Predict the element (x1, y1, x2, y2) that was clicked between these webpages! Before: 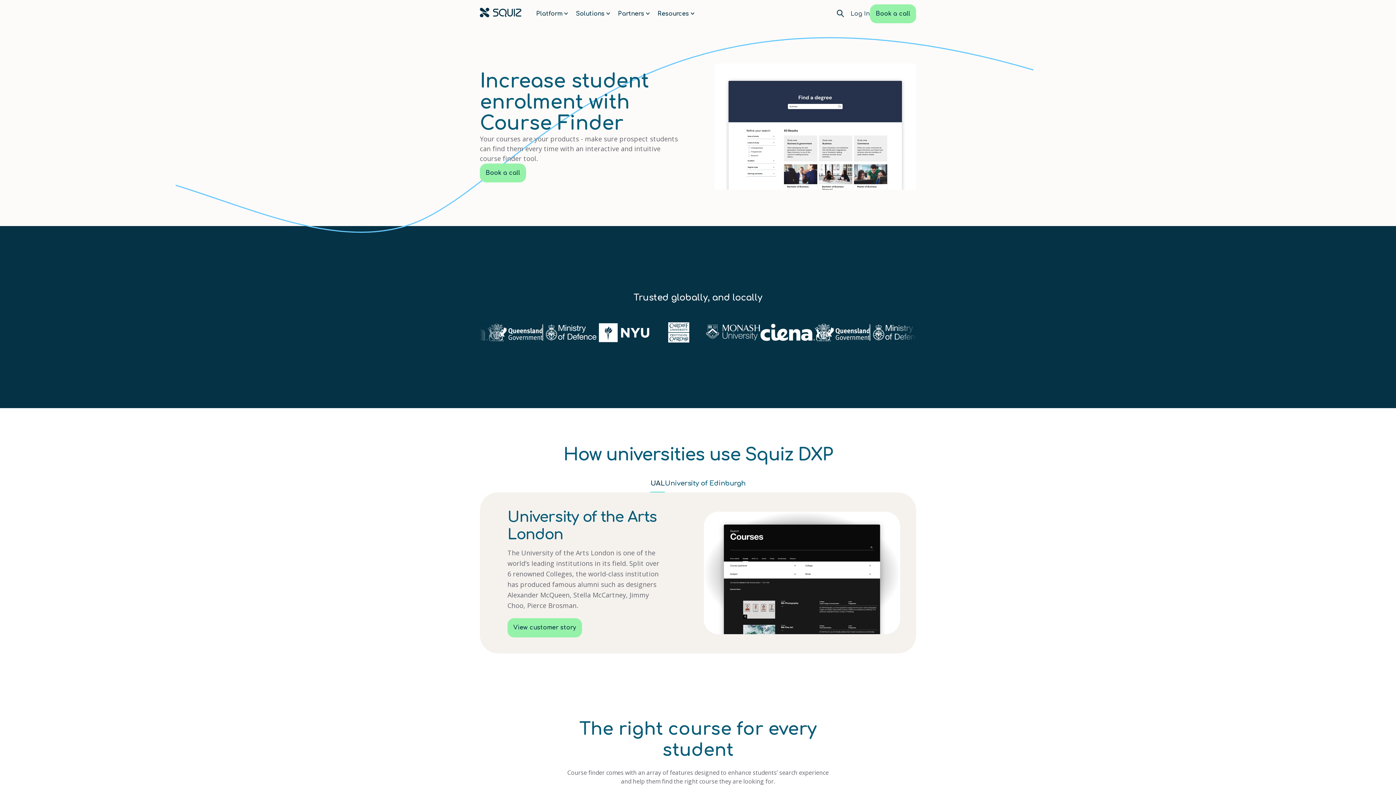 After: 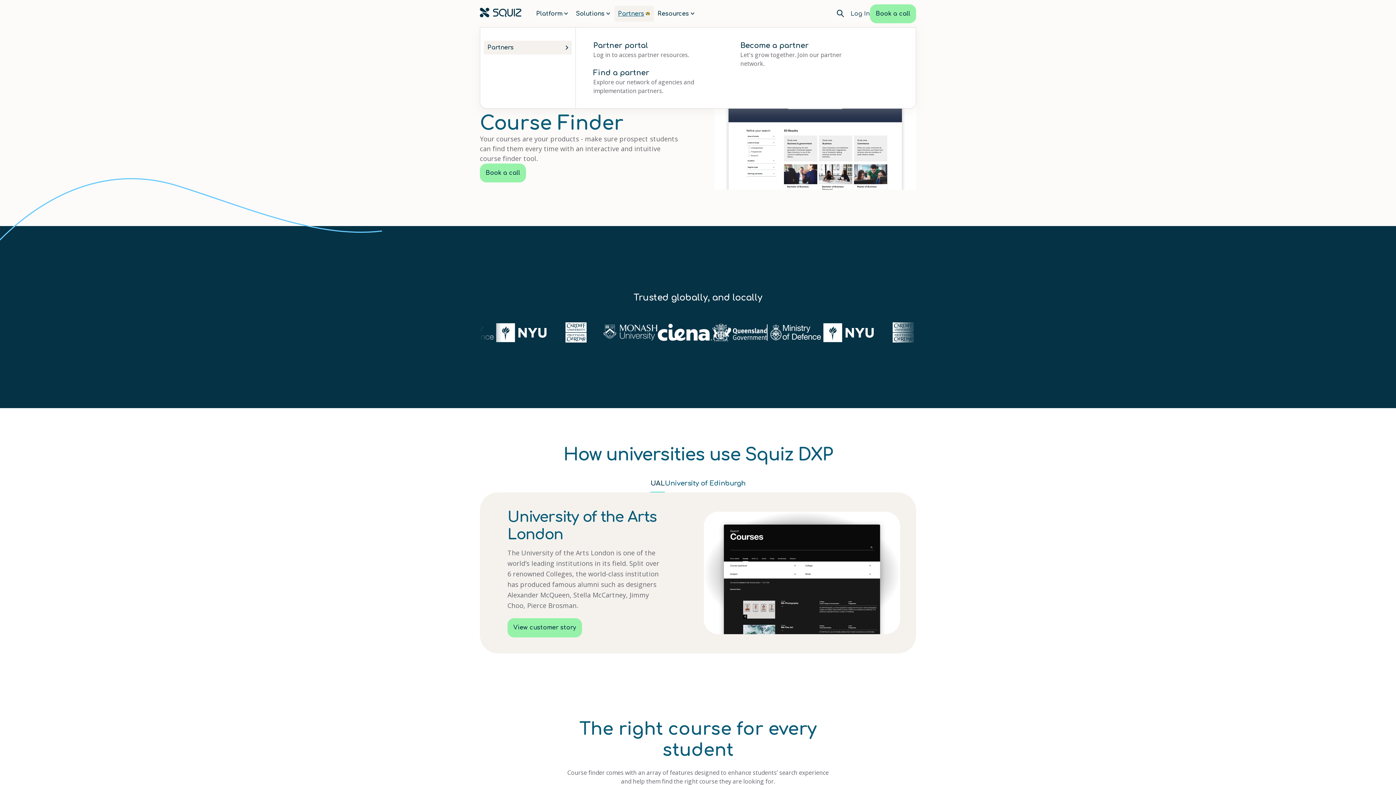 Action: bbox: (646, 12, 649, 14) label: partnerssubnav